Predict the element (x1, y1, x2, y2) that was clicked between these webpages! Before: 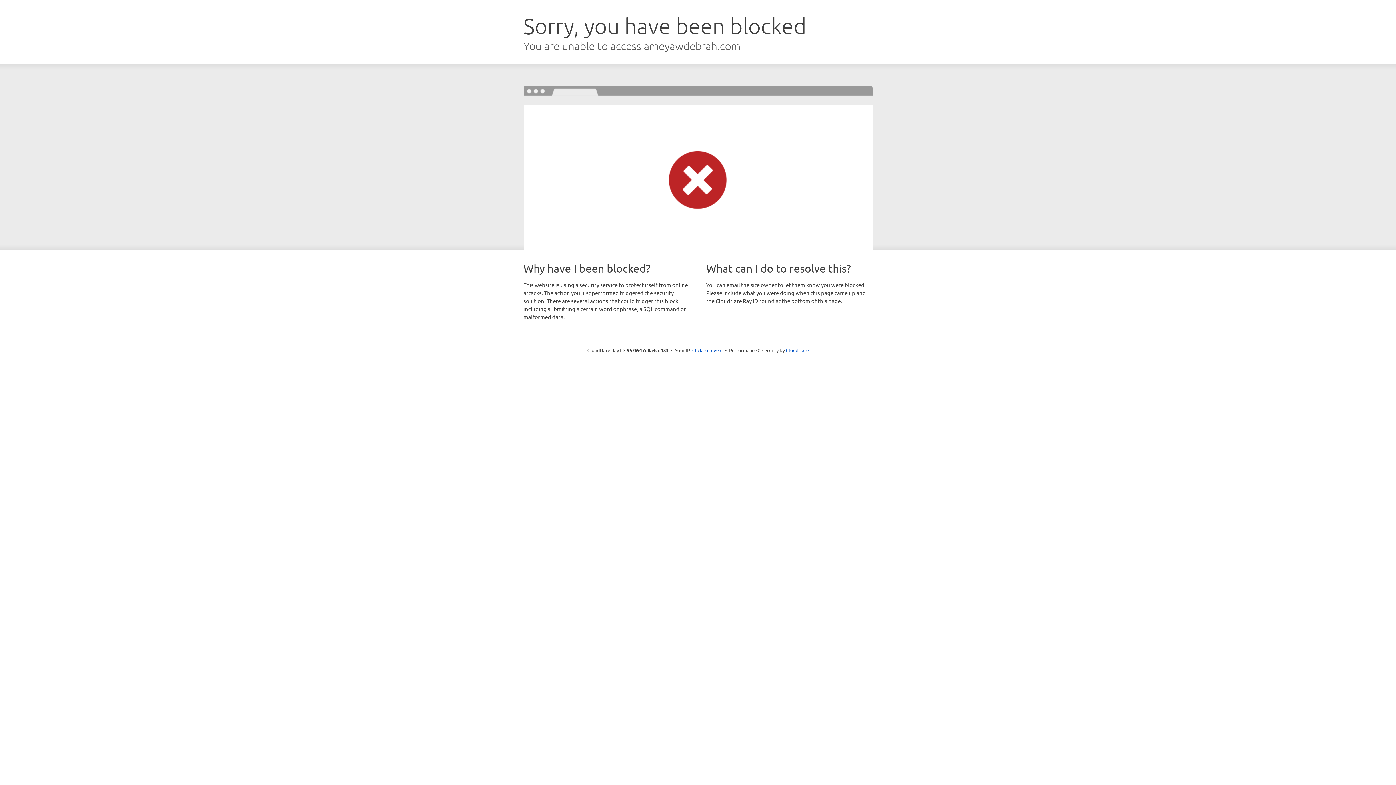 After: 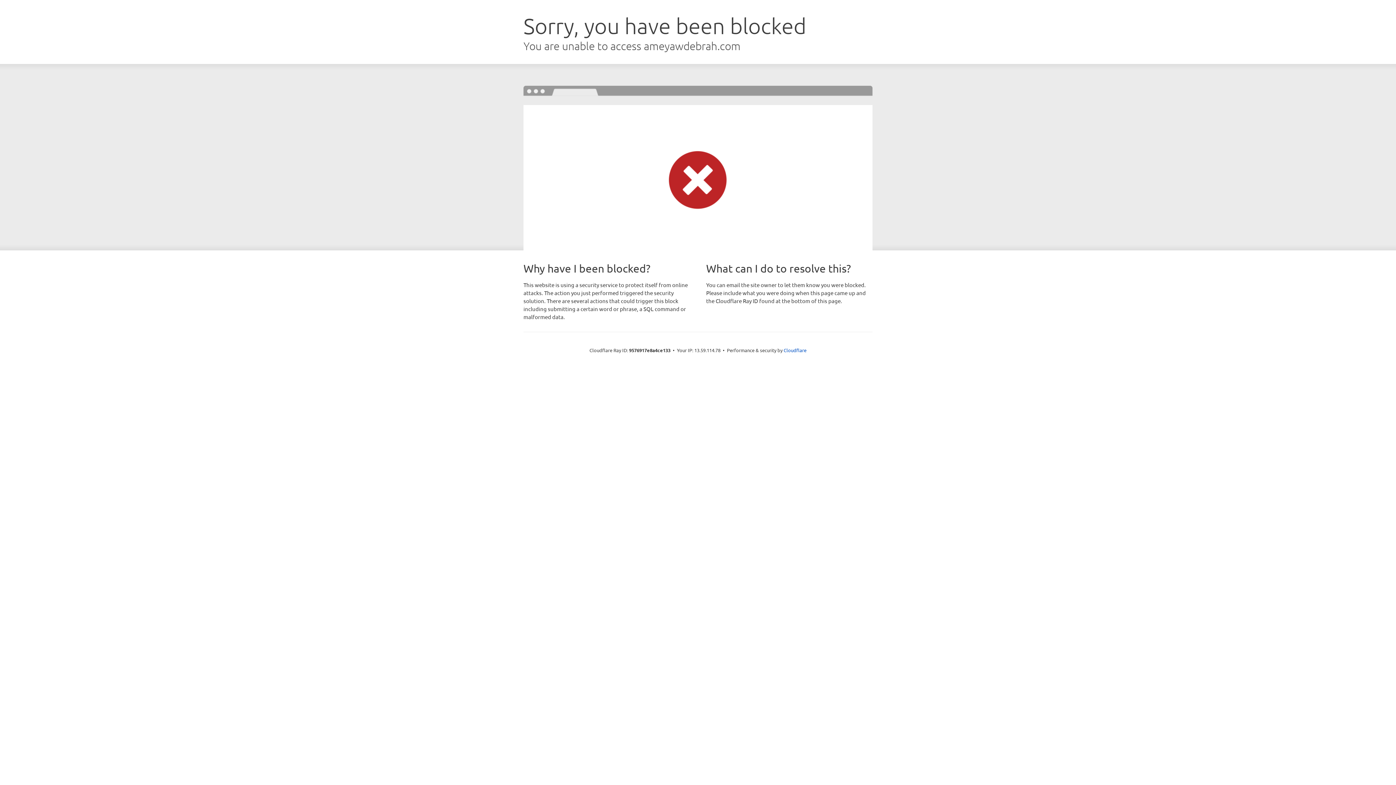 Action: label: Click to reveal bbox: (692, 346, 722, 353)